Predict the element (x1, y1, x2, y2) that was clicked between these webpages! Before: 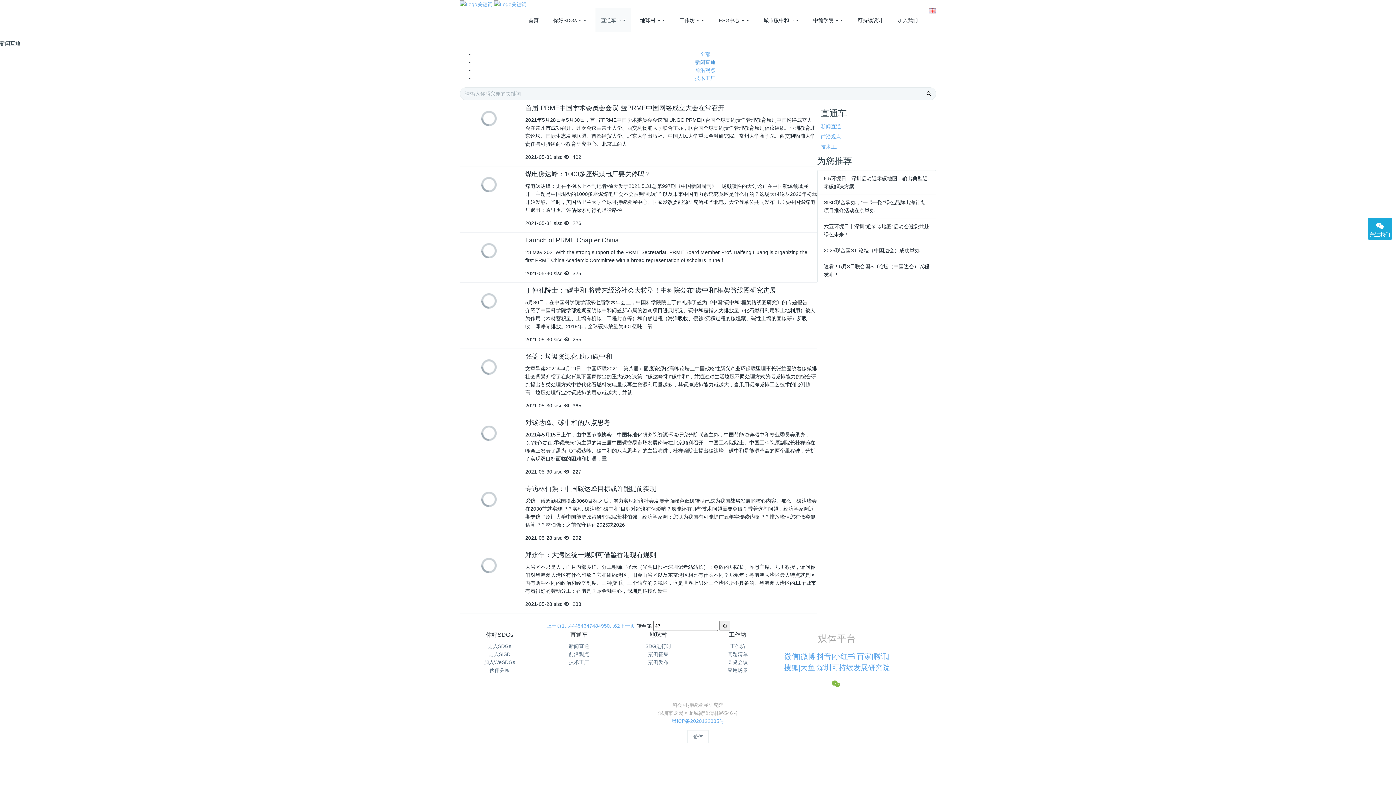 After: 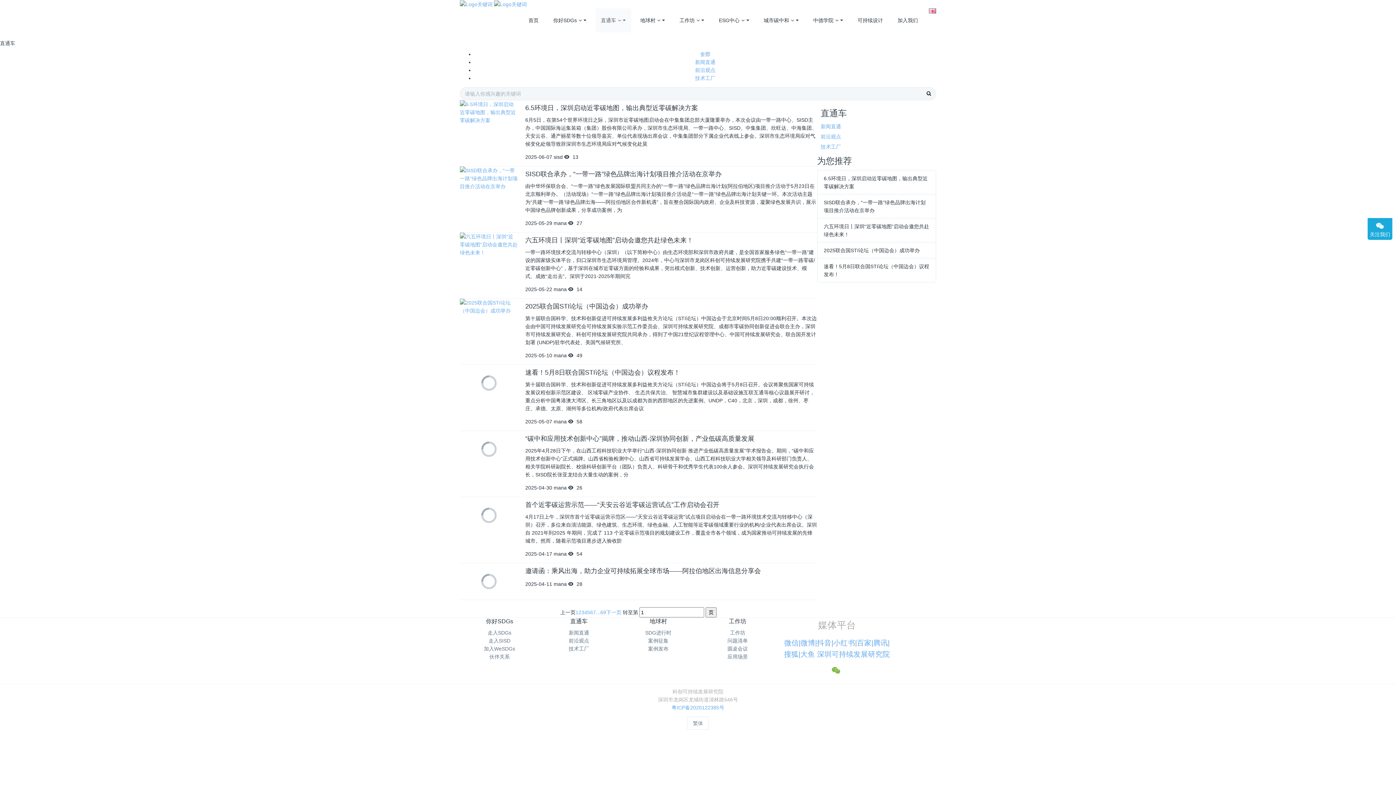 Action: bbox: (700, 51, 710, 57) label: 全部